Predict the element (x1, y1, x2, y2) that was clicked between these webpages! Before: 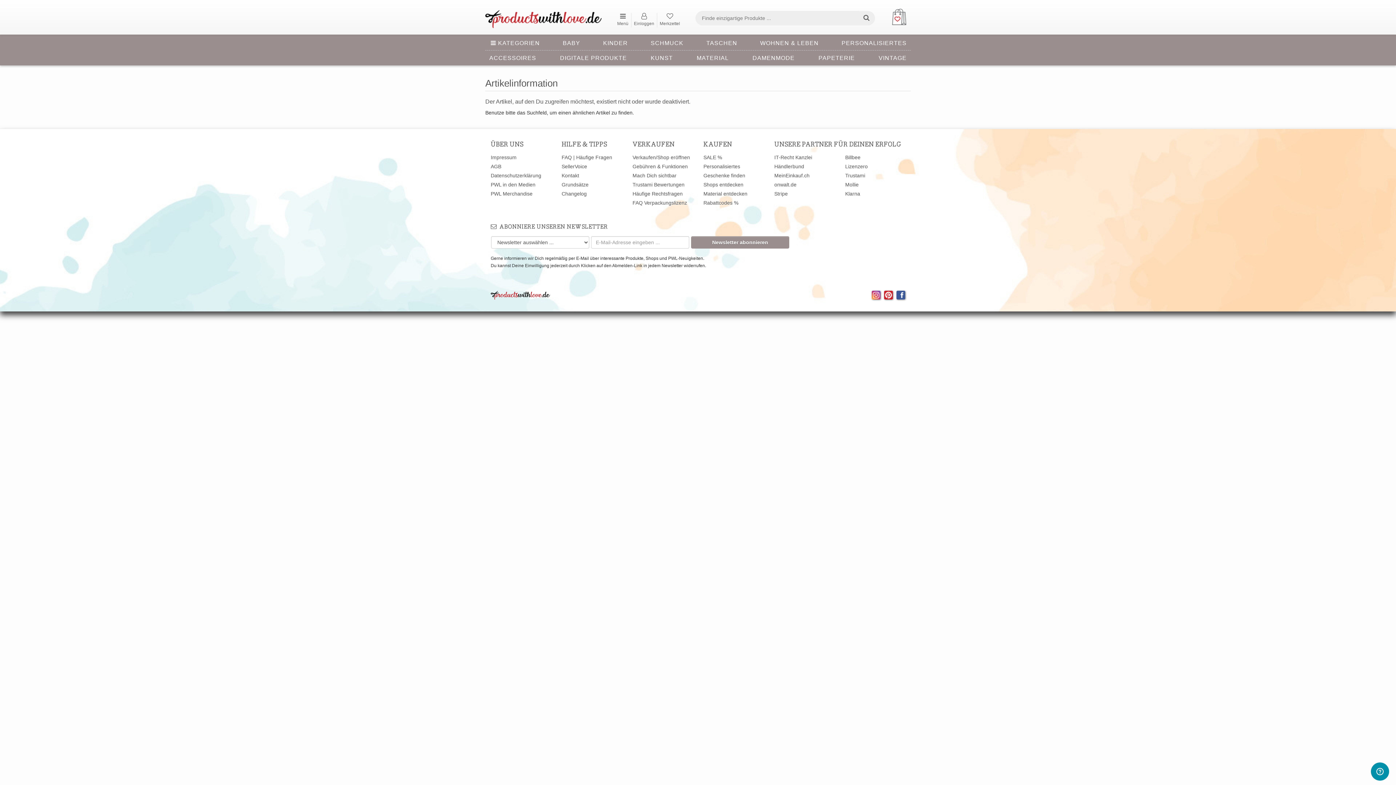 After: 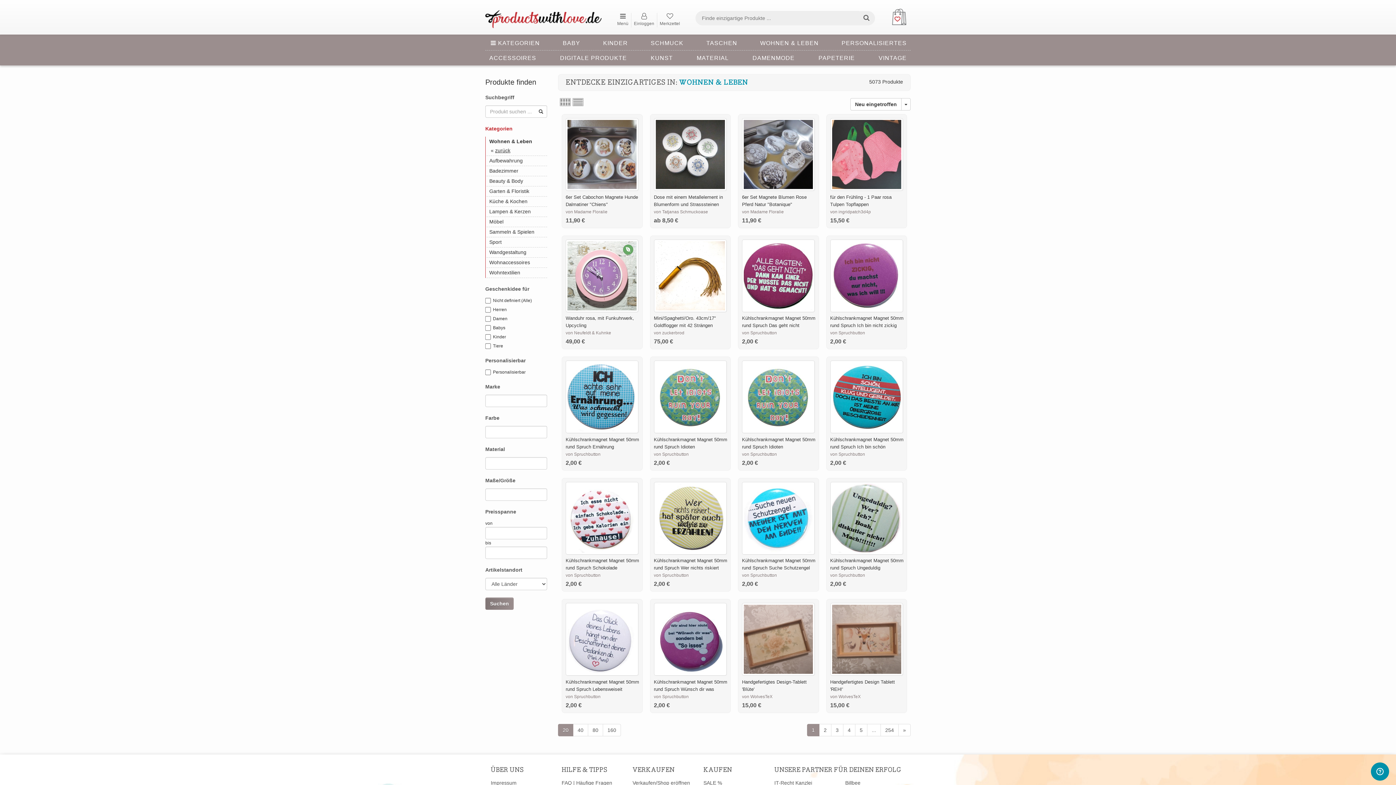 Action: label: WOHNEN & LEBEN bbox: (760, 39, 818, 47)